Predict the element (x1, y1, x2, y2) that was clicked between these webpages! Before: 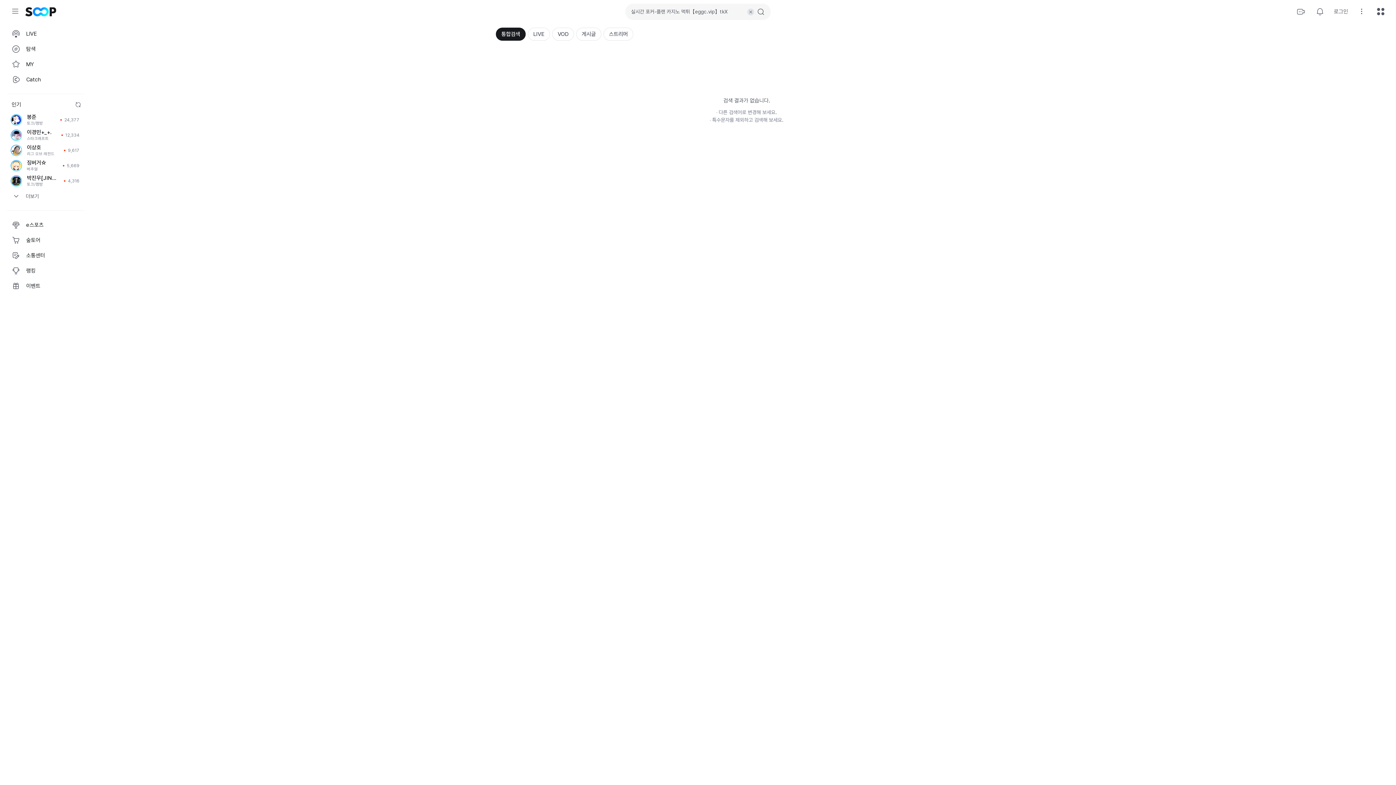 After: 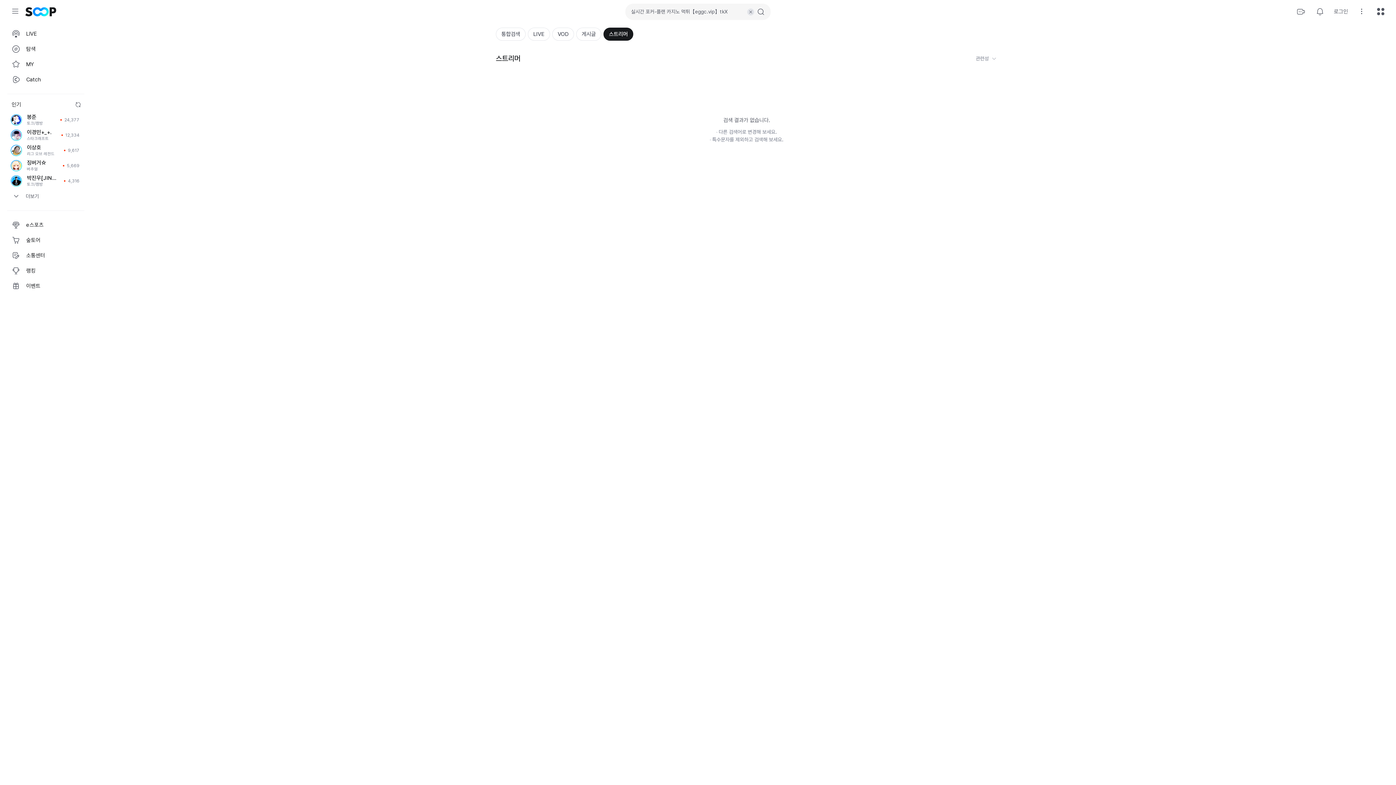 Action: bbox: (603, 27, 633, 40) label: 스트리머